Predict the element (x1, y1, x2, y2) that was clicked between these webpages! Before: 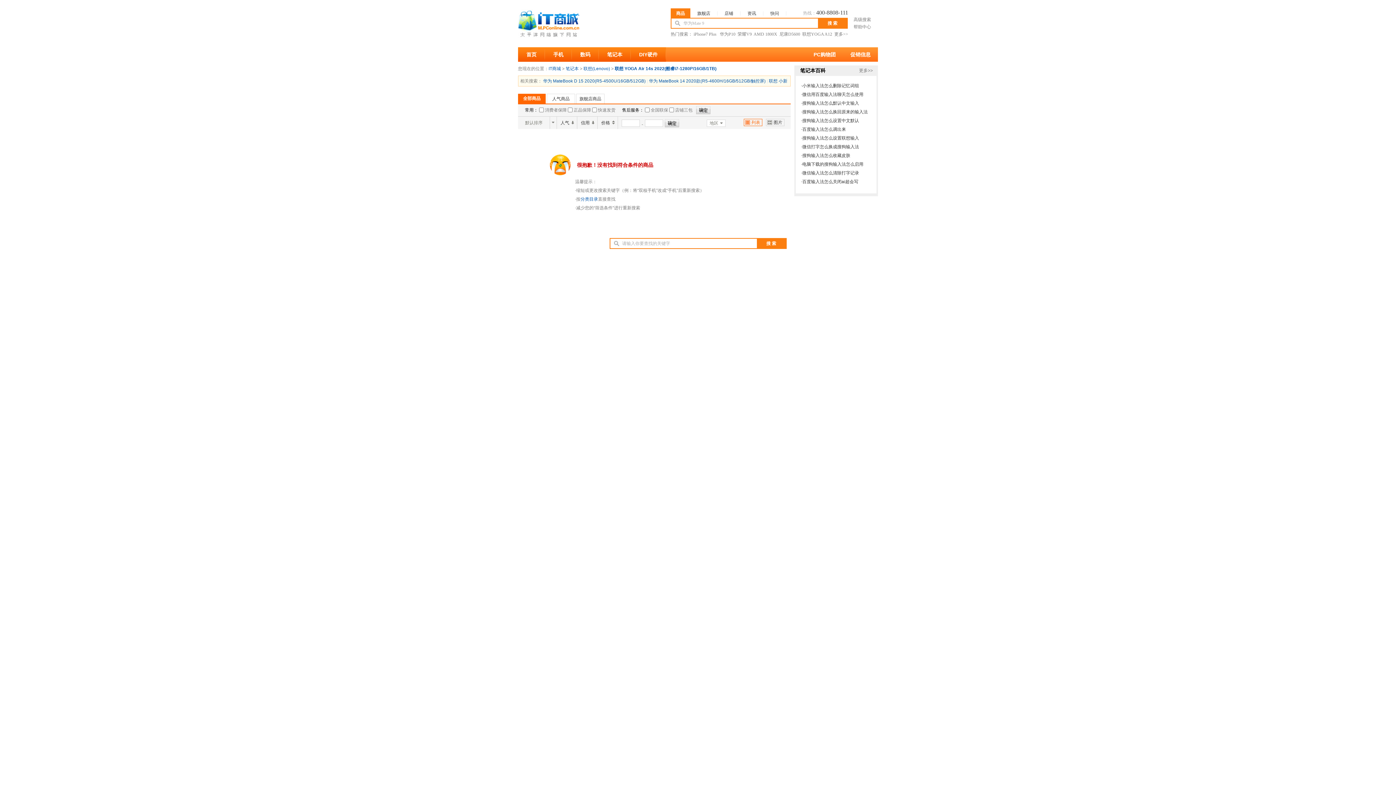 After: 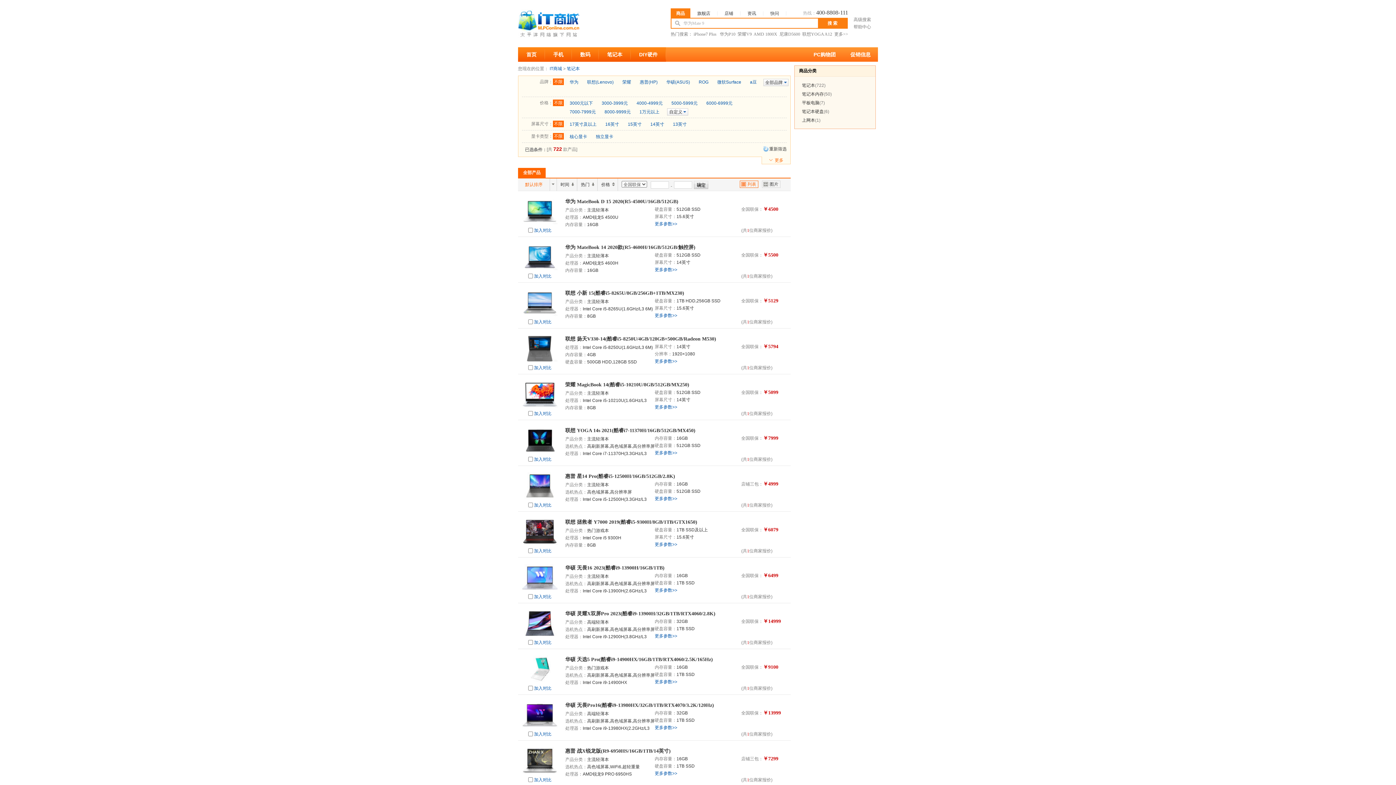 Action: bbox: (565, 66, 578, 71) label: 笔记本